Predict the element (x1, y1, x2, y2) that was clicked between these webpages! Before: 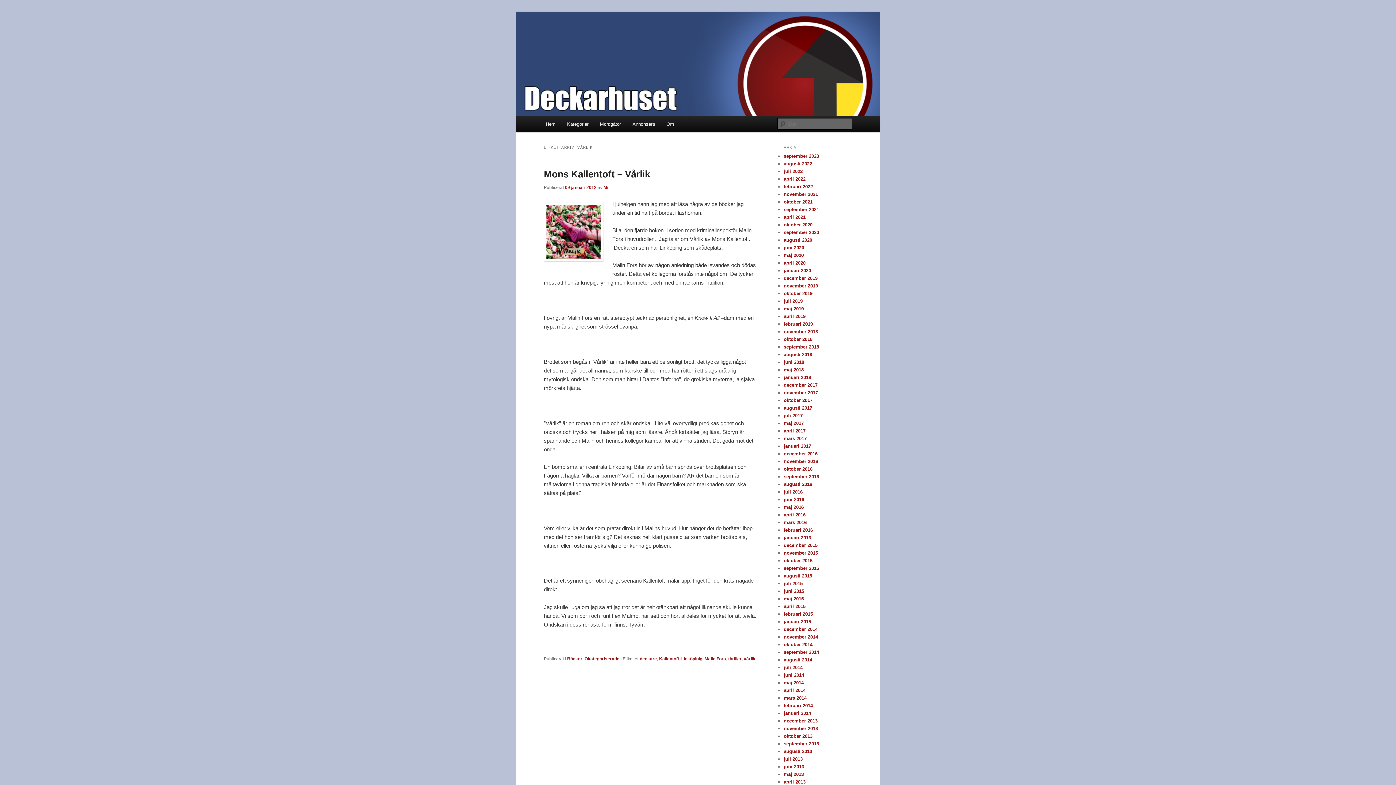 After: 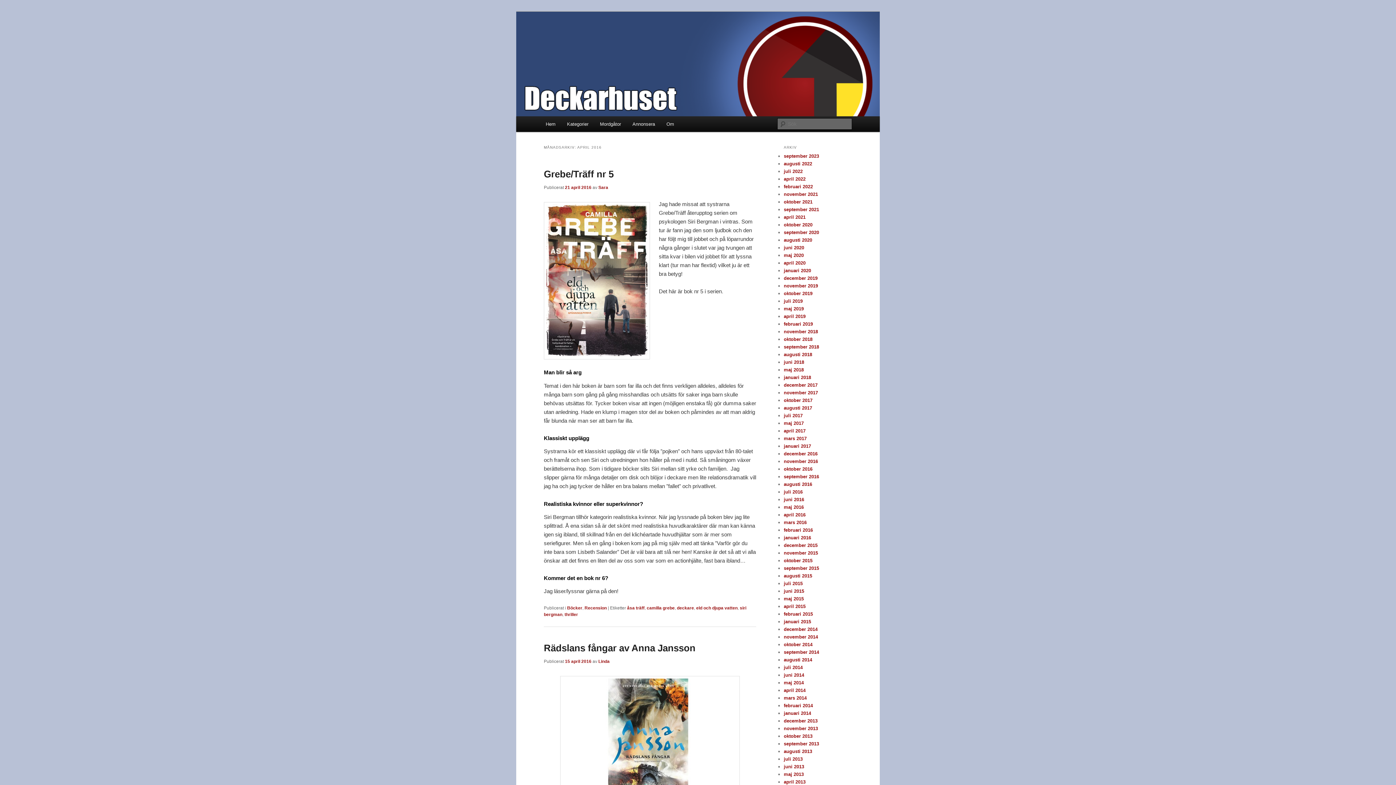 Action: bbox: (784, 512, 805, 517) label: april 2016